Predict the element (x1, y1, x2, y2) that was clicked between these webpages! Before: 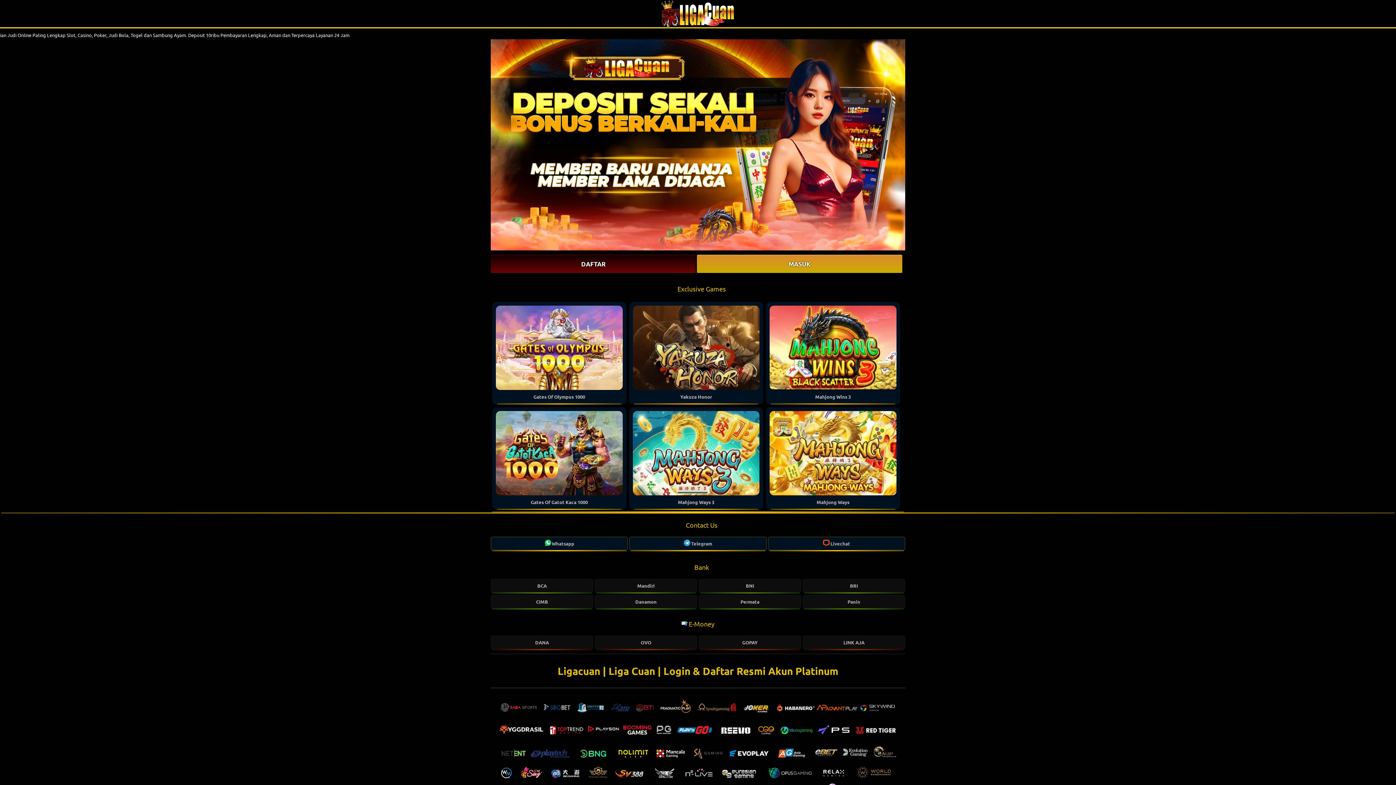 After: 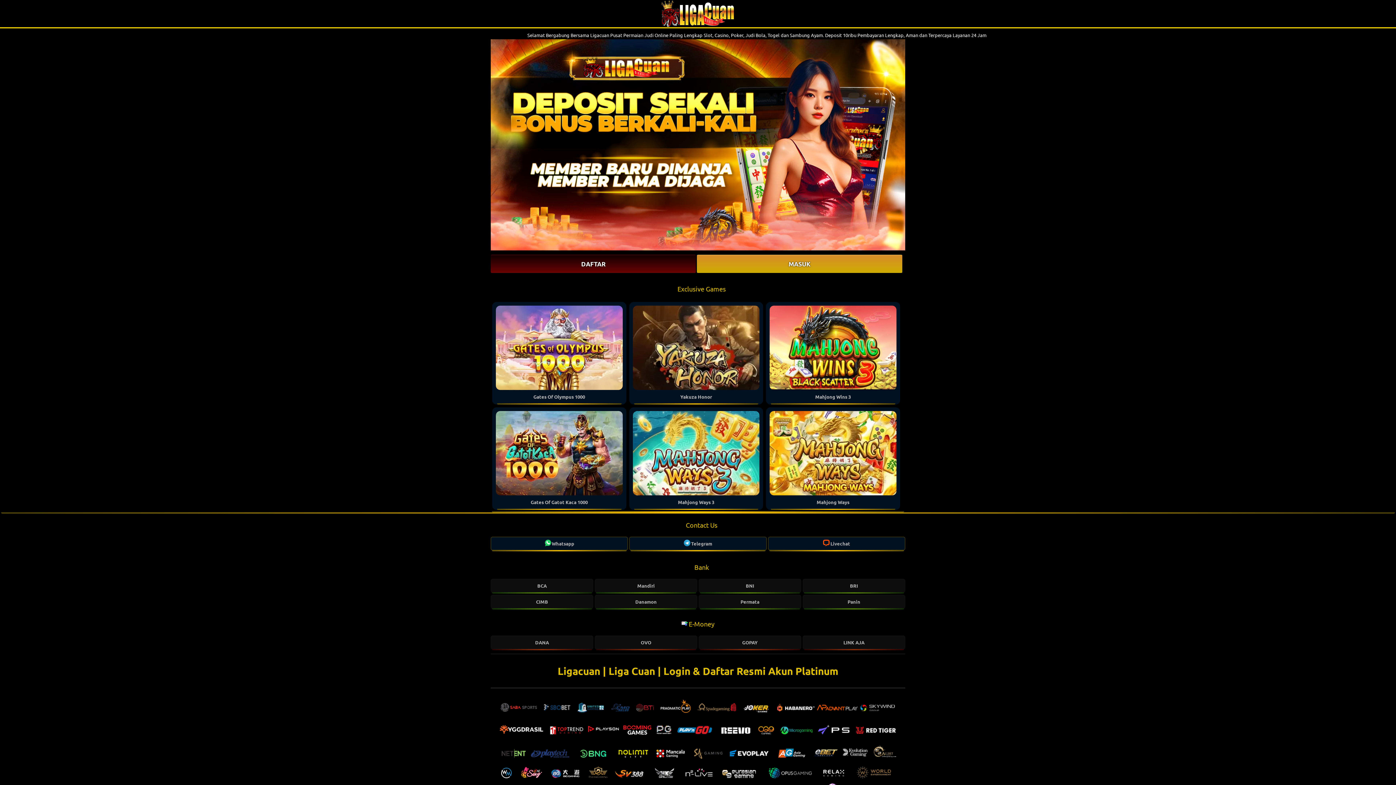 Action: bbox: (490, 39, 905, 250)